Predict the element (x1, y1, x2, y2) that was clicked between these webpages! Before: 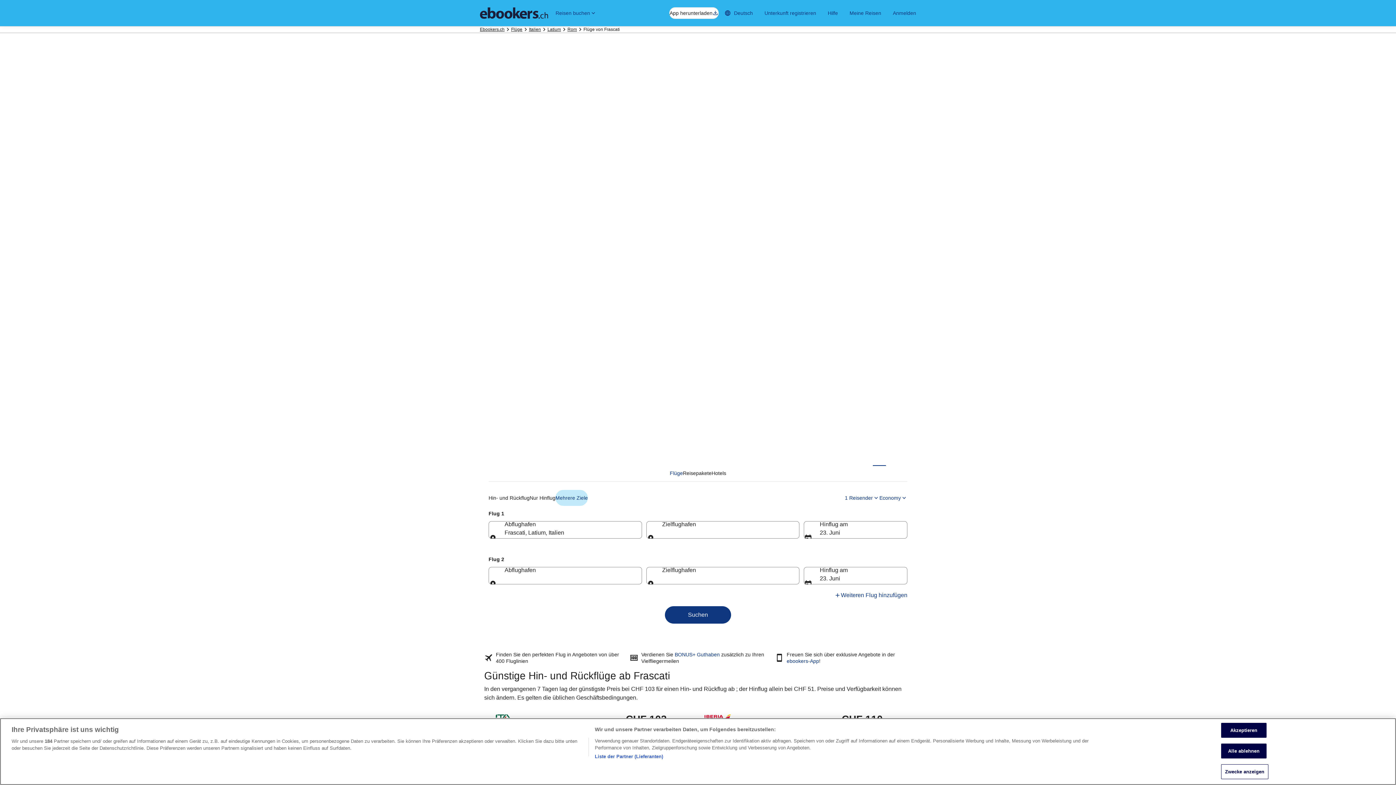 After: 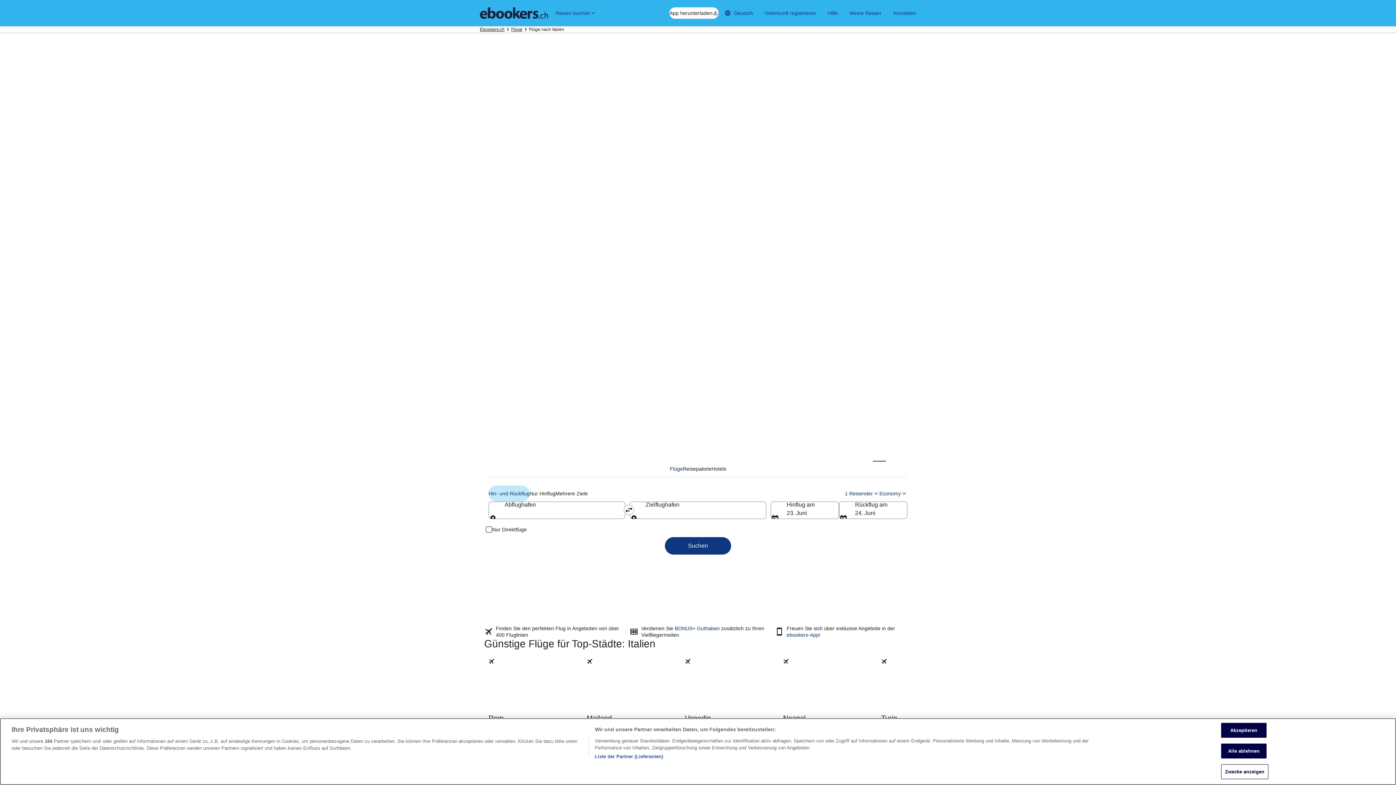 Action: bbox: (529, 26, 541, 32) label: Italien